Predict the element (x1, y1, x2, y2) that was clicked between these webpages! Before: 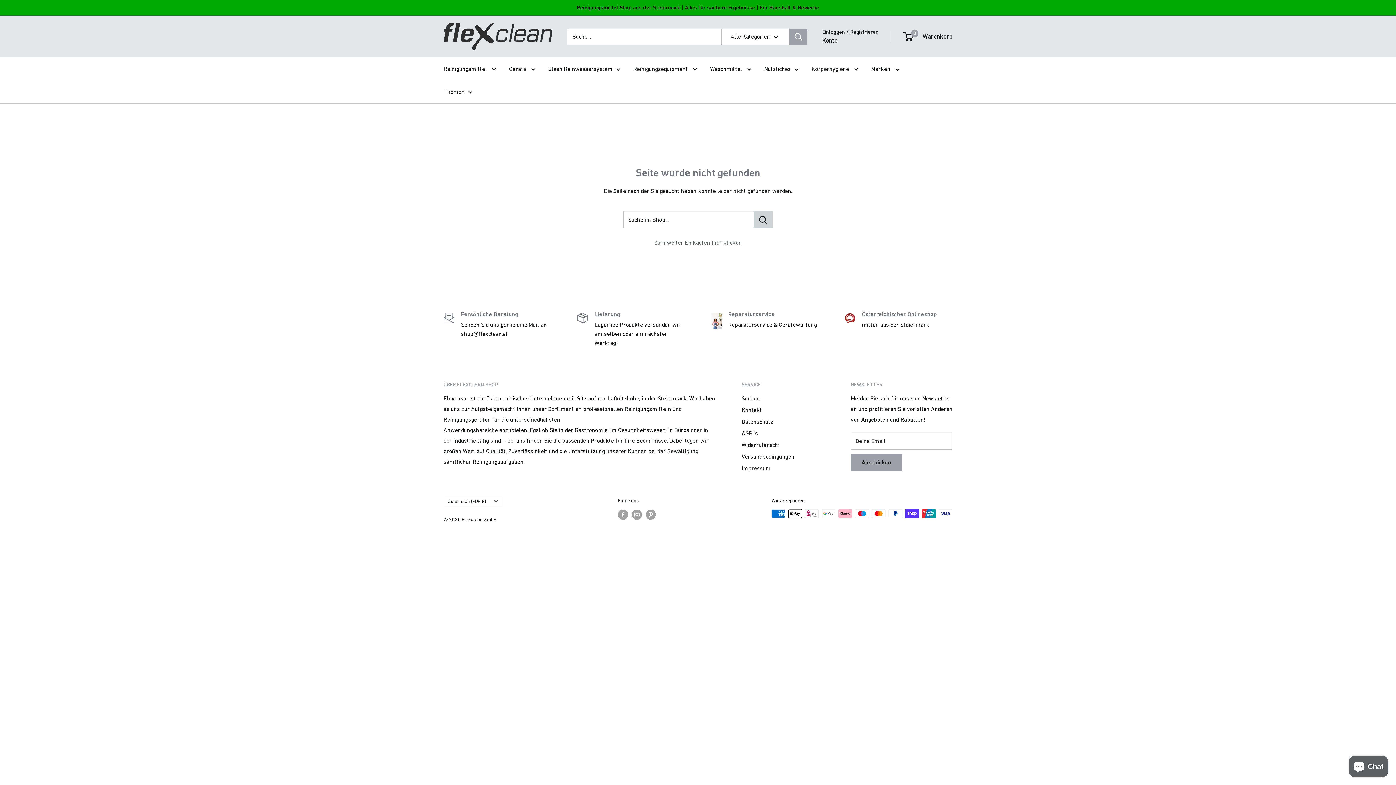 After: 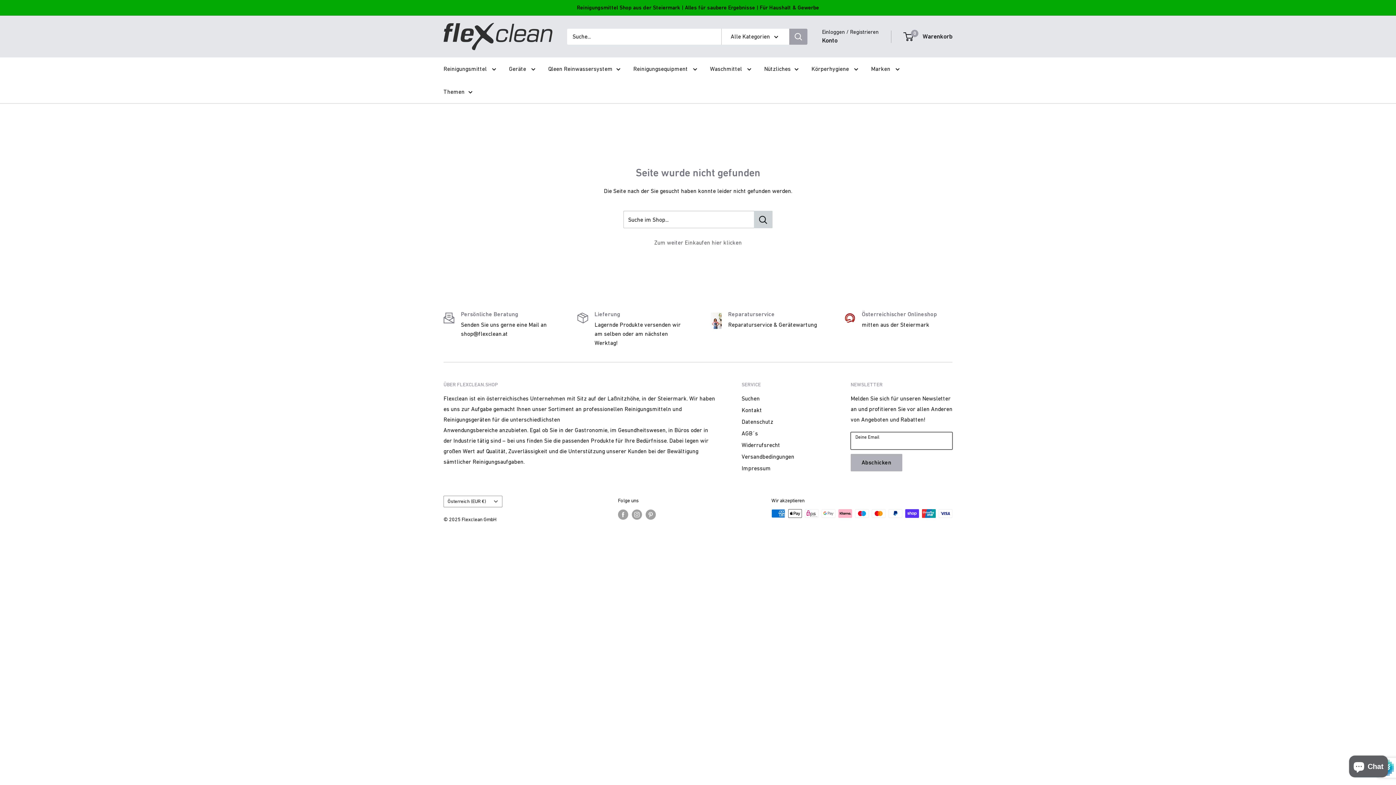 Action: bbox: (850, 454, 902, 471) label: Abschicken